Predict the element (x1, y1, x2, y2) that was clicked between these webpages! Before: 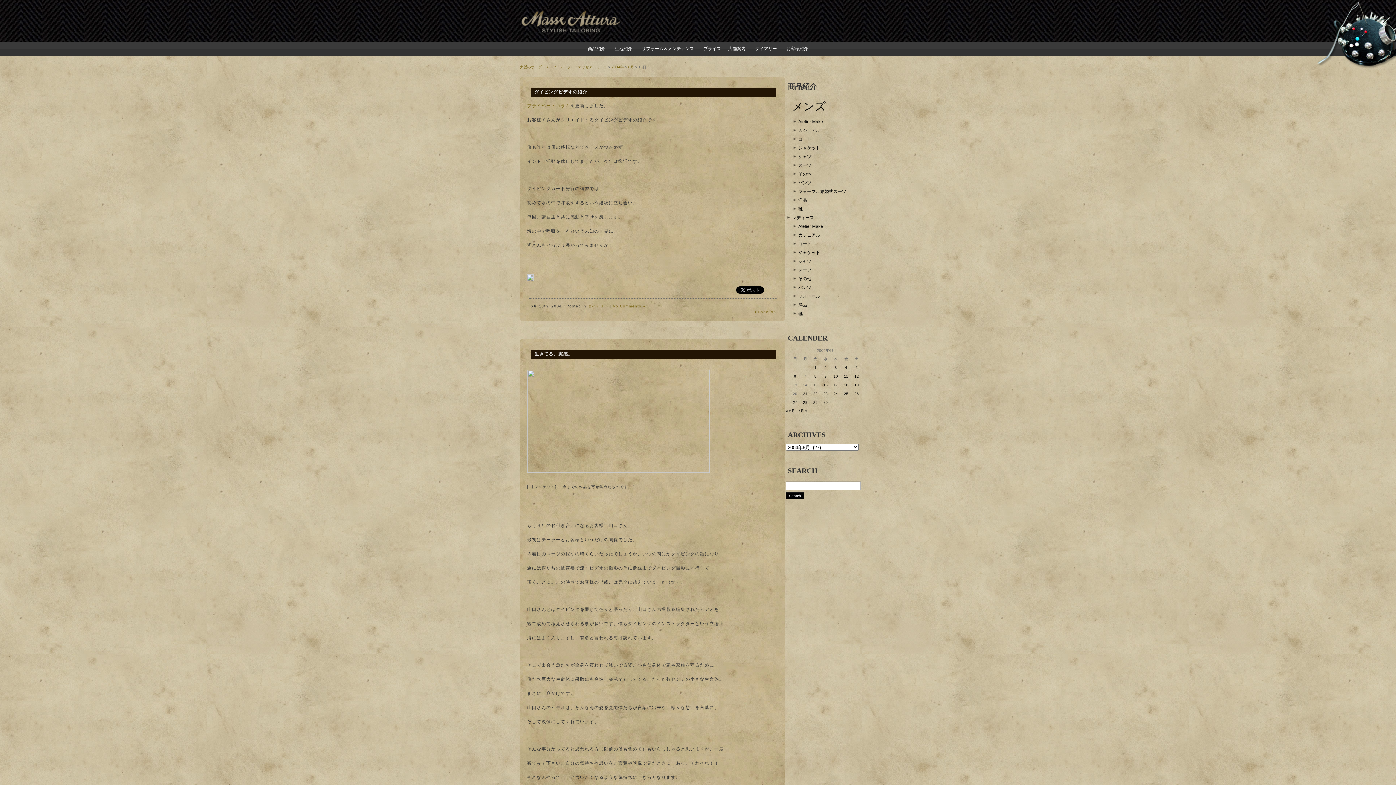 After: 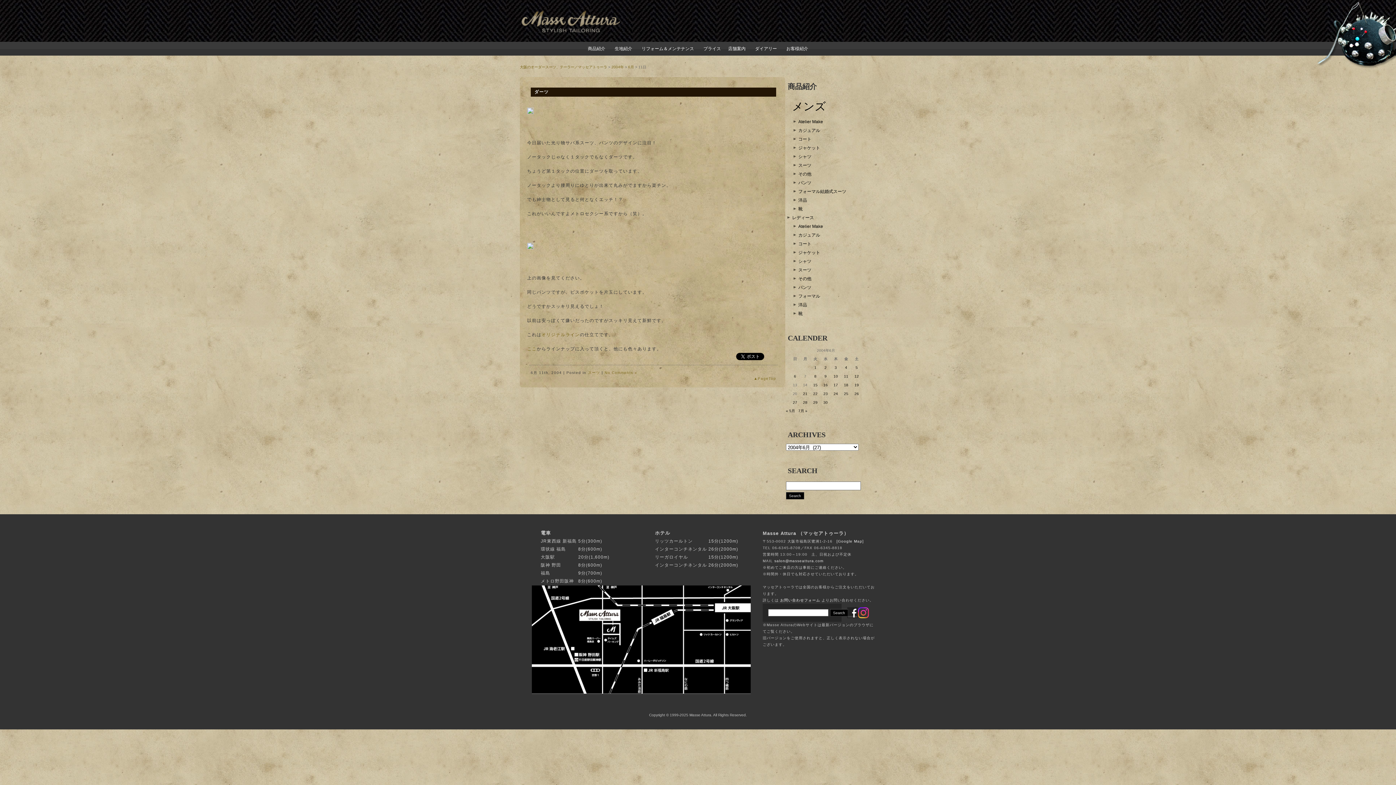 Action: bbox: (844, 374, 848, 378) label: 2004年6月11日 に投稿を公開